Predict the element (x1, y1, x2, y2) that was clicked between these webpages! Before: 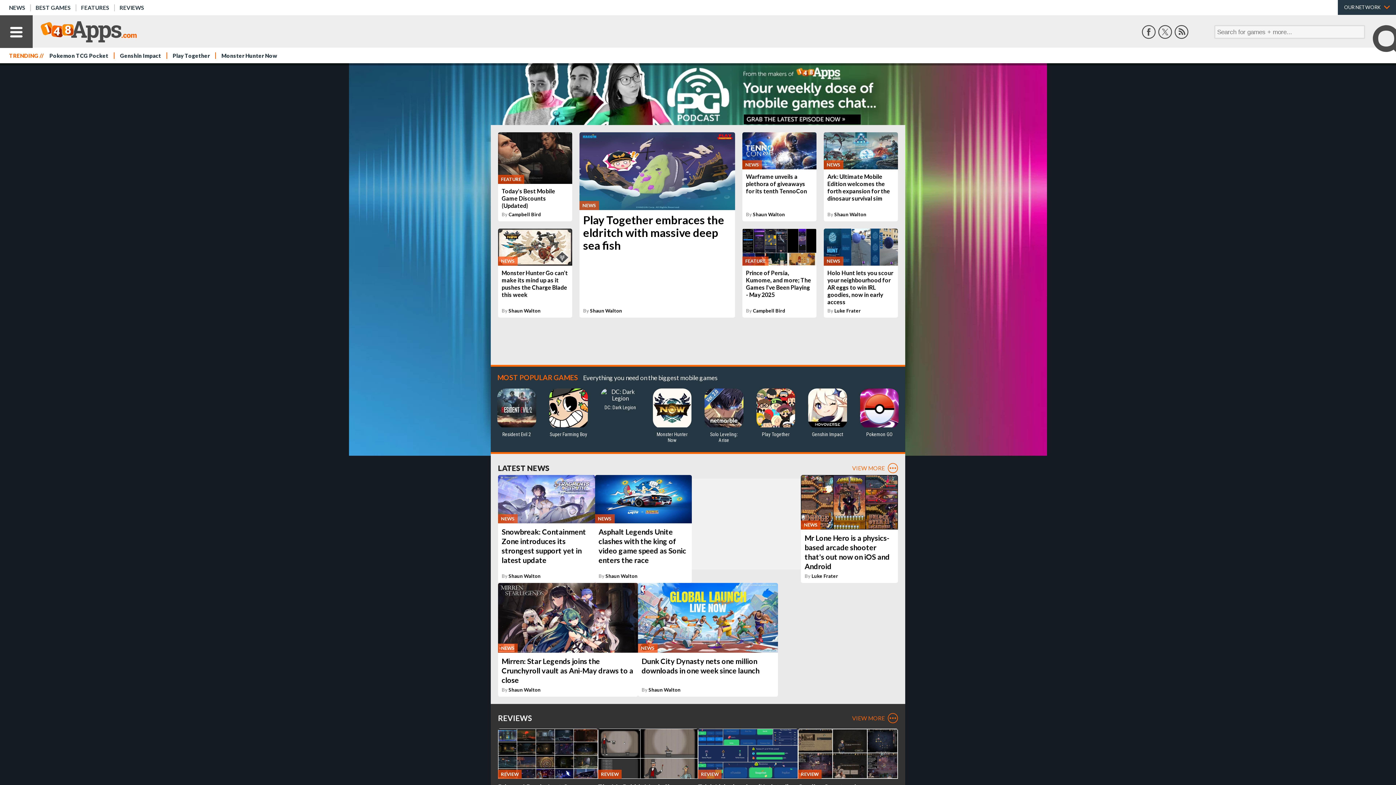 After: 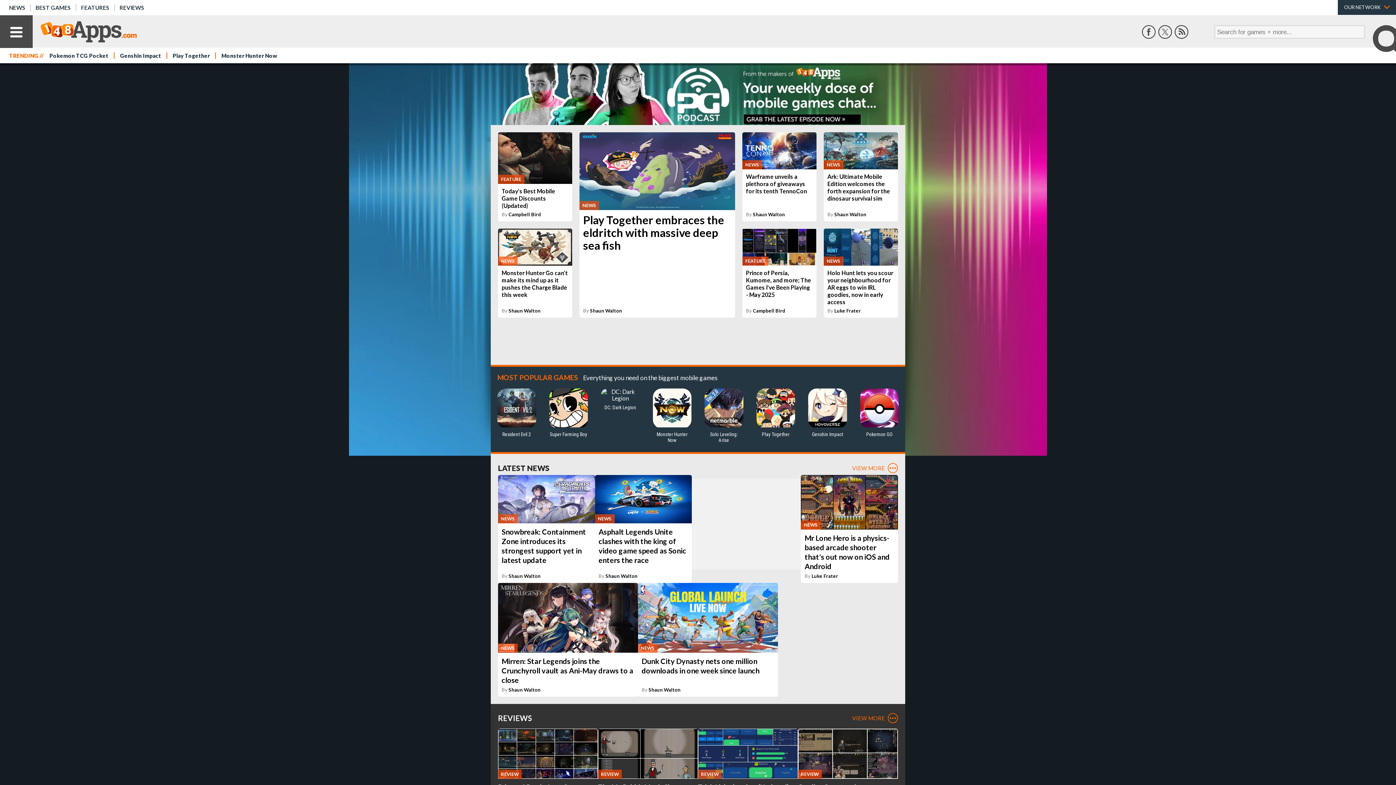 Action: bbox: (1142, 25, 1156, 38)